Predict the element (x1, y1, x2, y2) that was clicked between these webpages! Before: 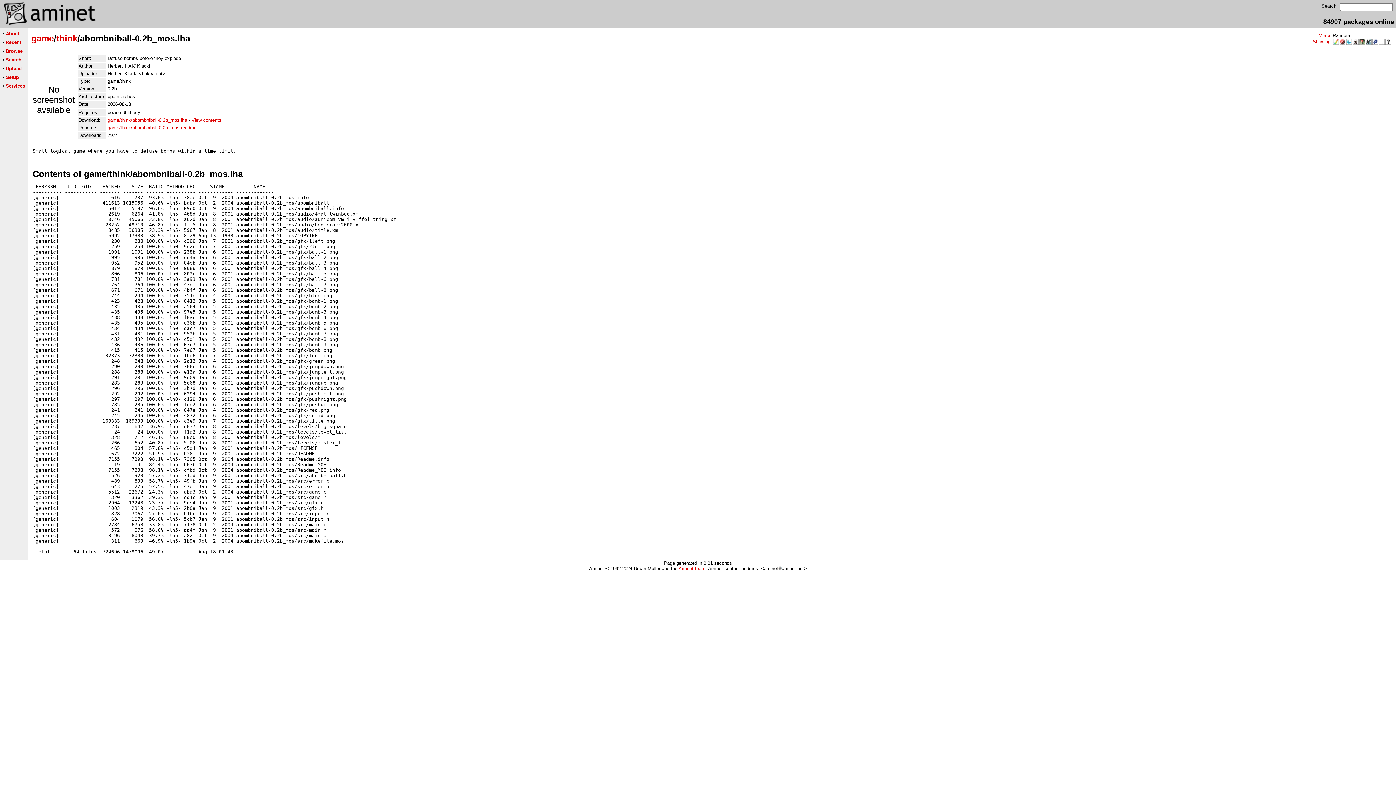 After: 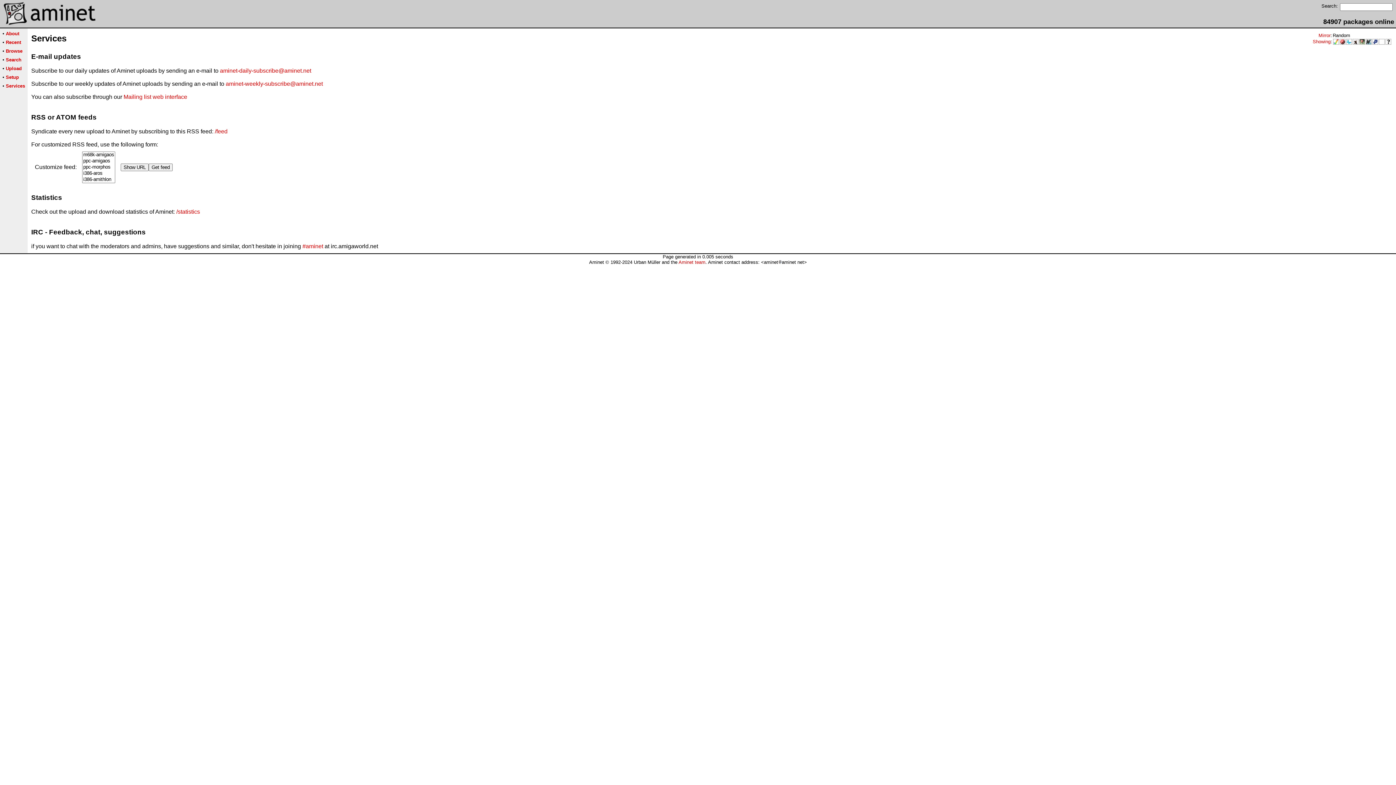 Action: label: Services bbox: (5, 83, 25, 88)